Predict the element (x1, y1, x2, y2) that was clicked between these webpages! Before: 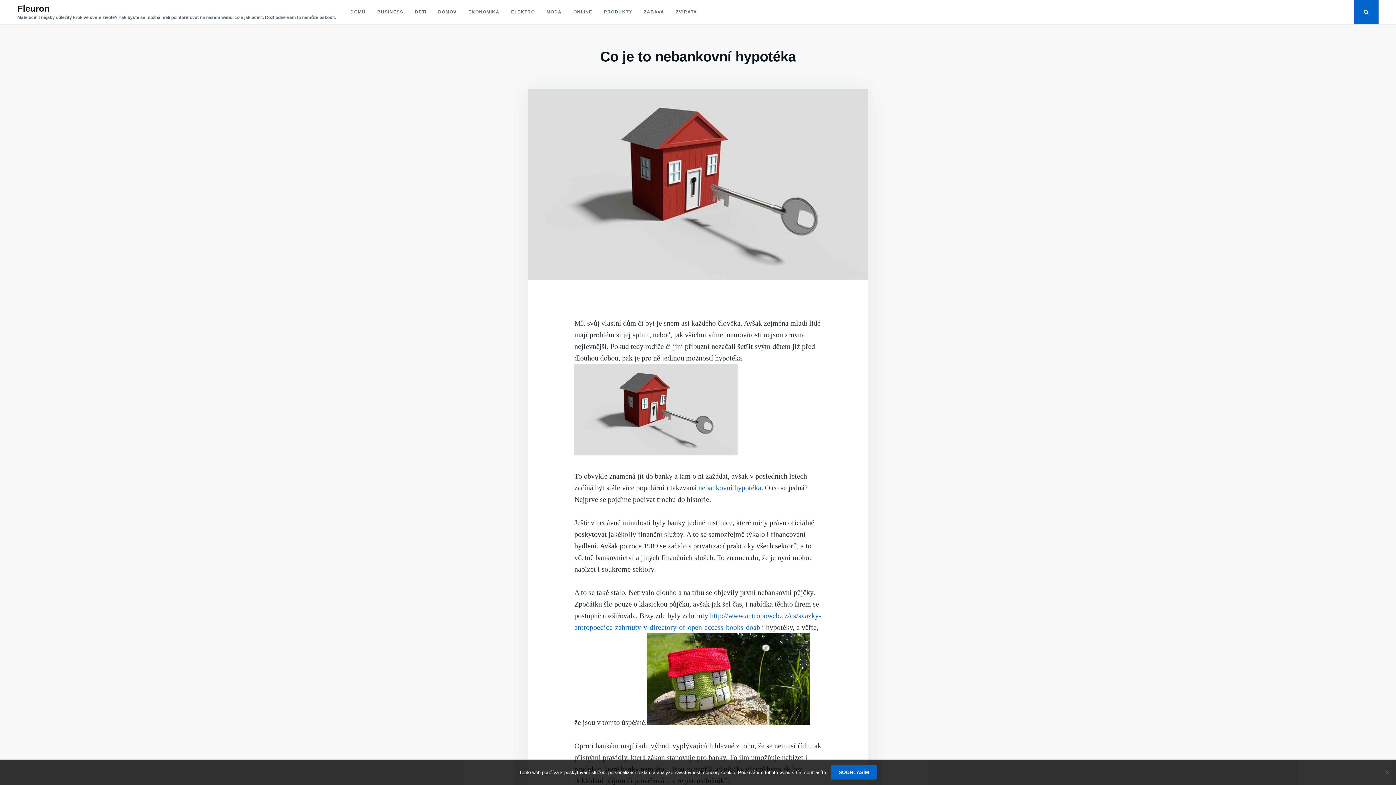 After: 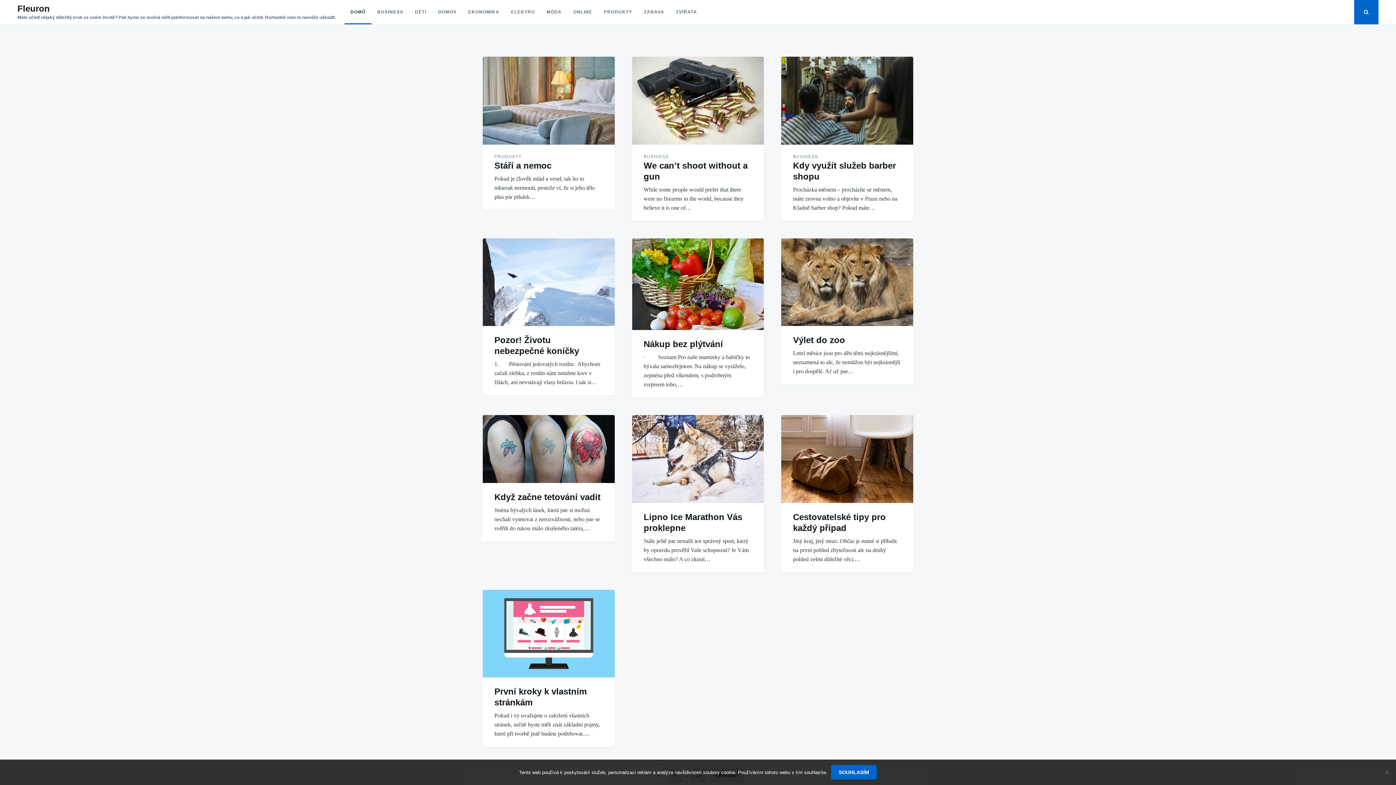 Action: bbox: (344, 0, 371, 24) label: DOMŮ